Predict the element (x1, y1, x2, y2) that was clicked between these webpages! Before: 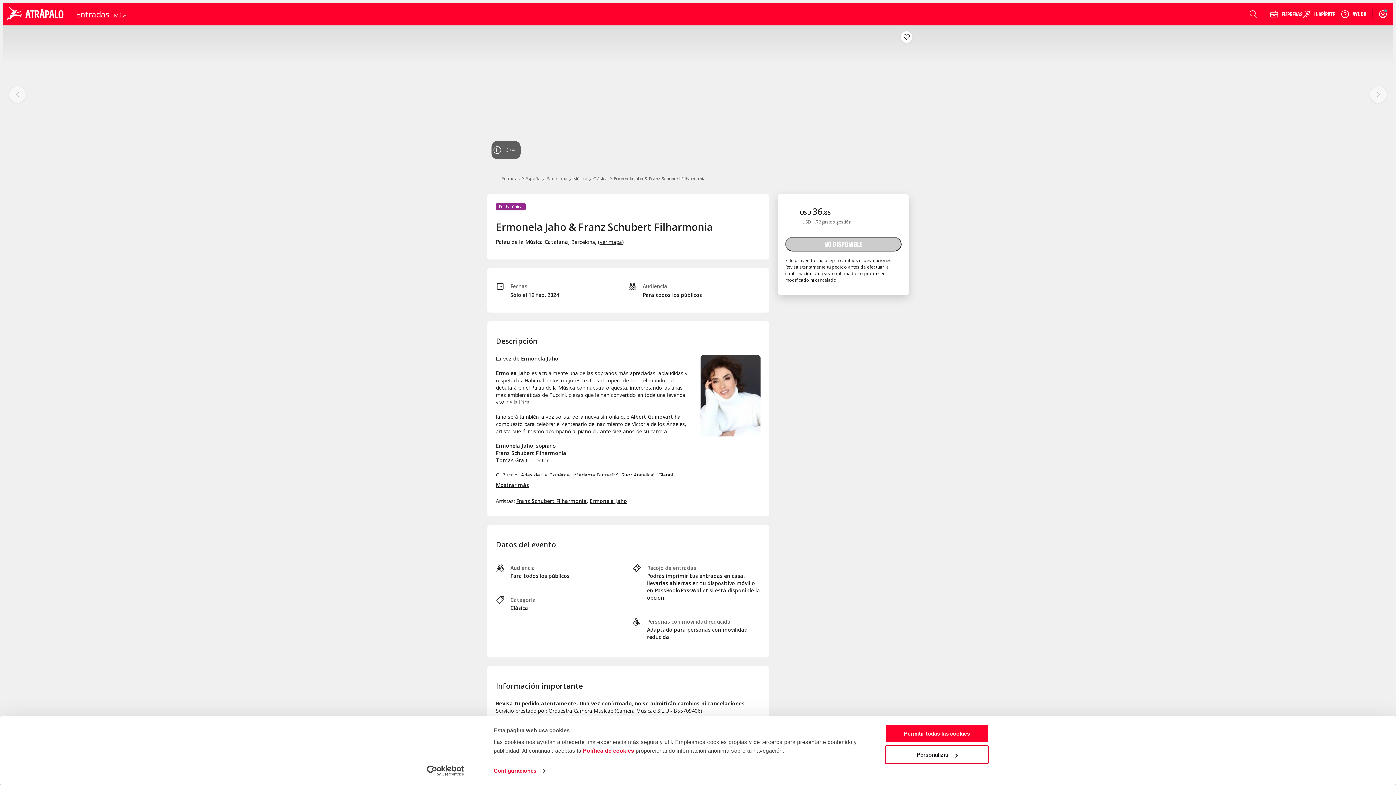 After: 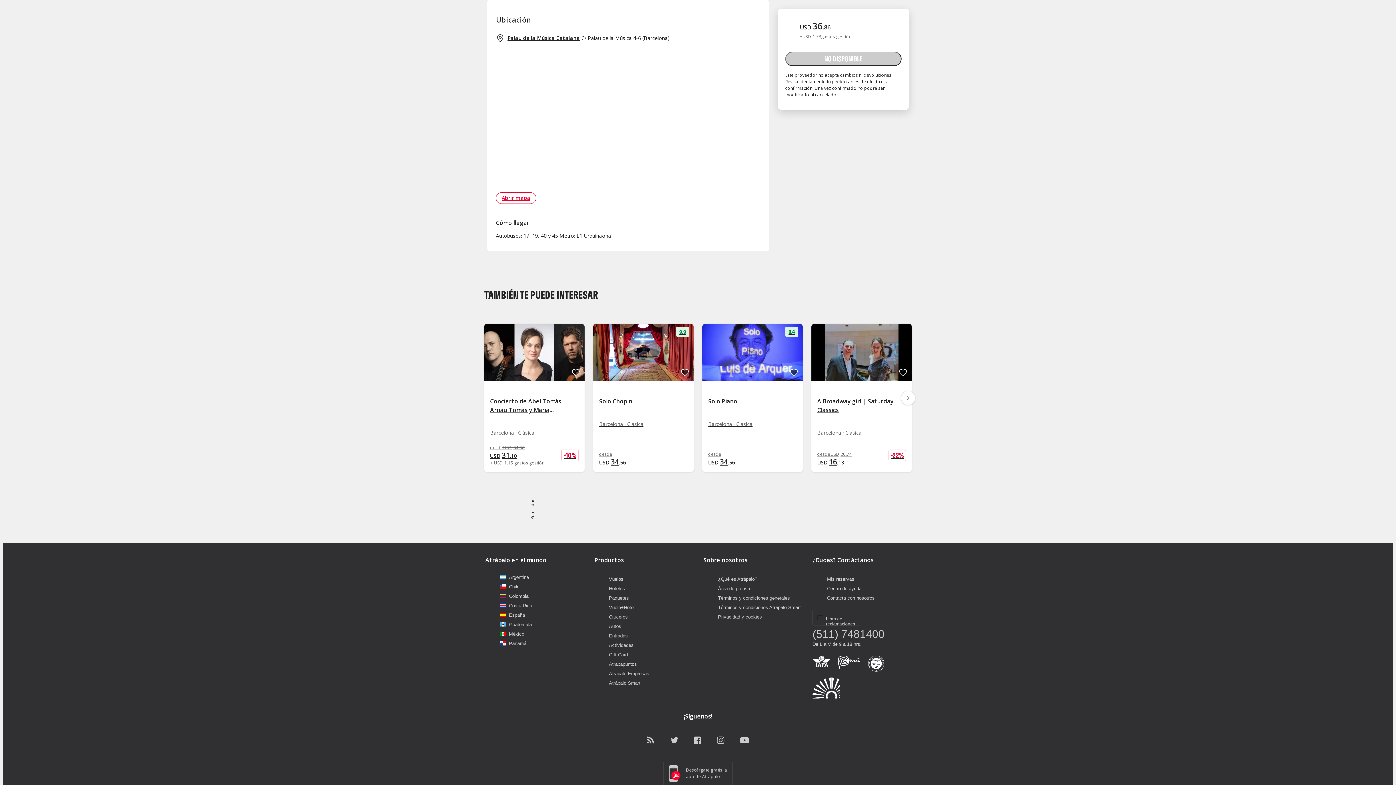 Action: label: ver mapa bbox: (600, 238, 622, 245)